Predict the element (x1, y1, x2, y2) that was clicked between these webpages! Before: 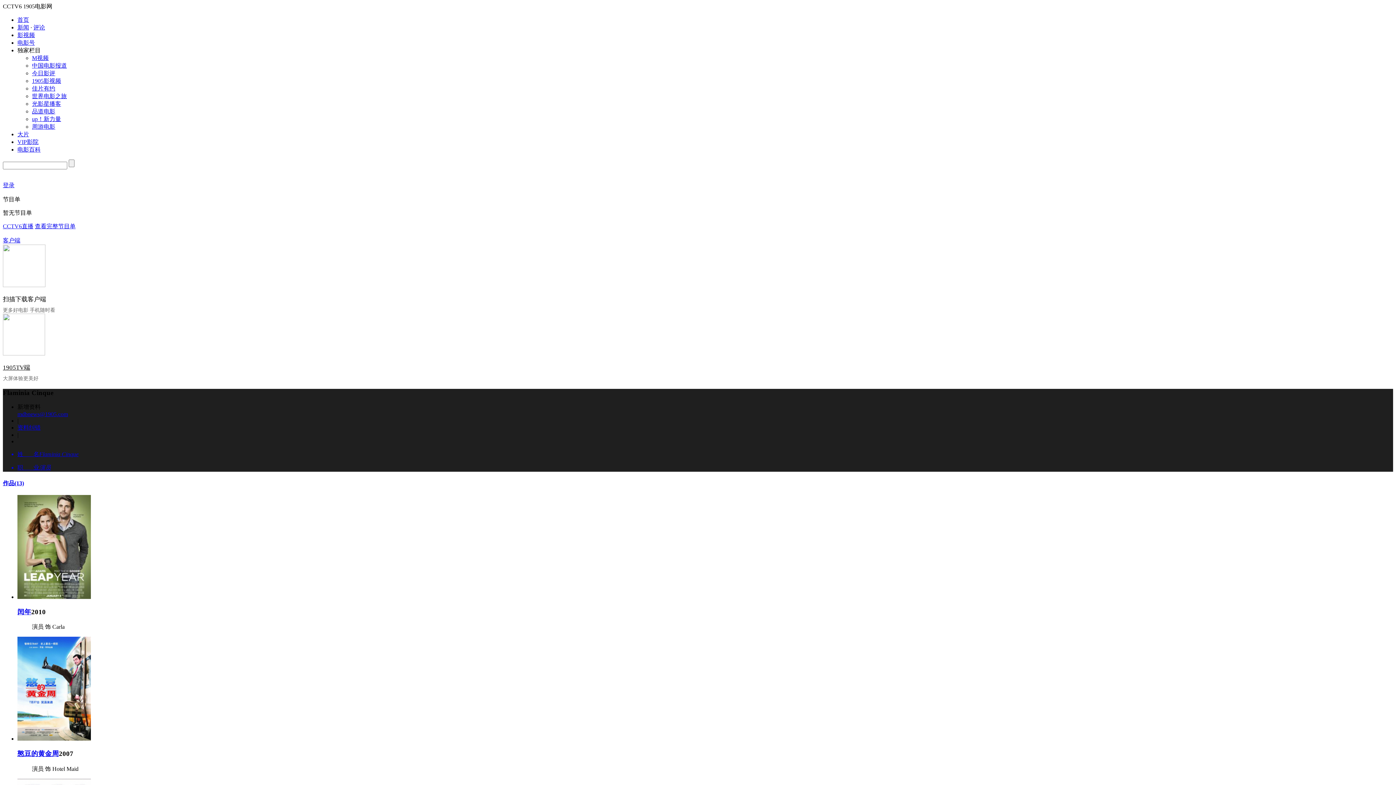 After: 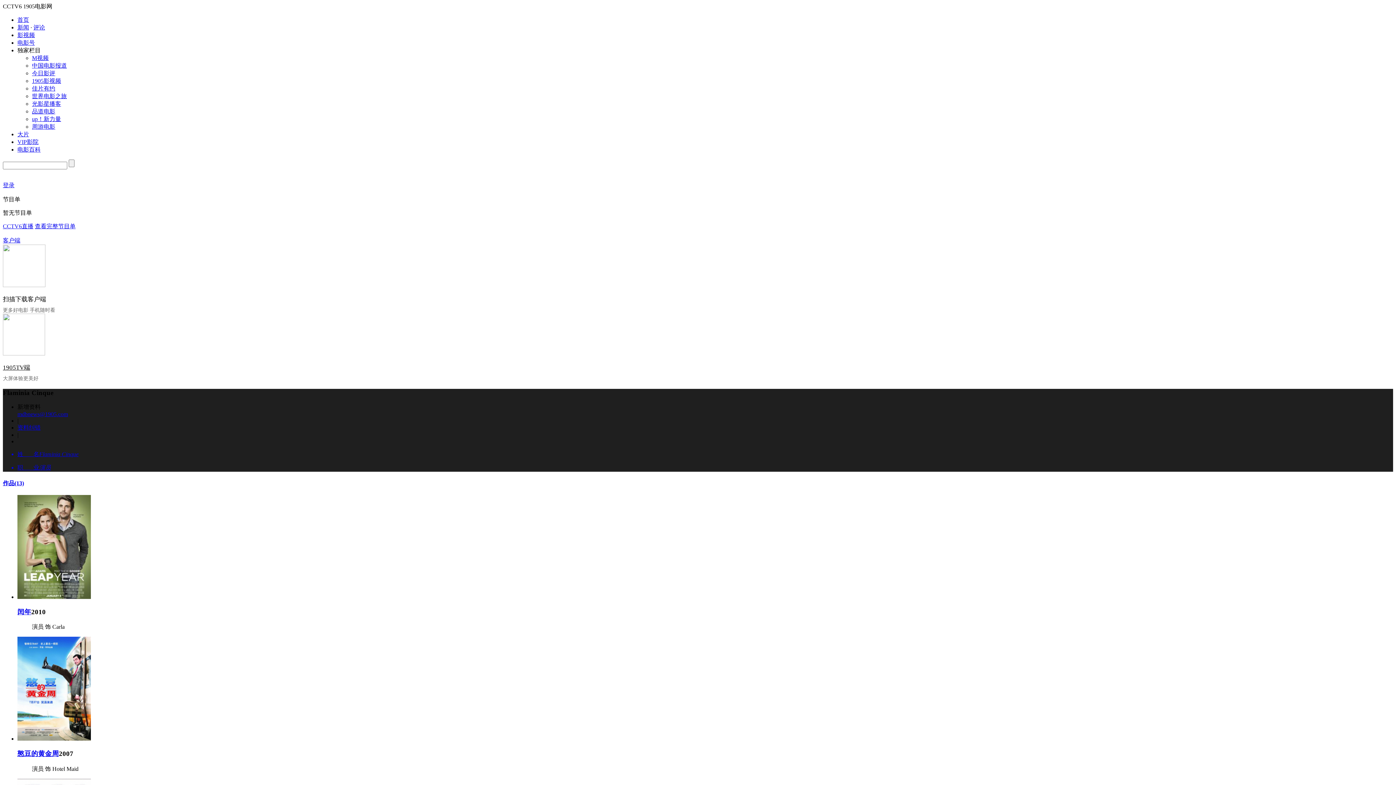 Action: label: up！新力量 bbox: (32, 116, 61, 122)